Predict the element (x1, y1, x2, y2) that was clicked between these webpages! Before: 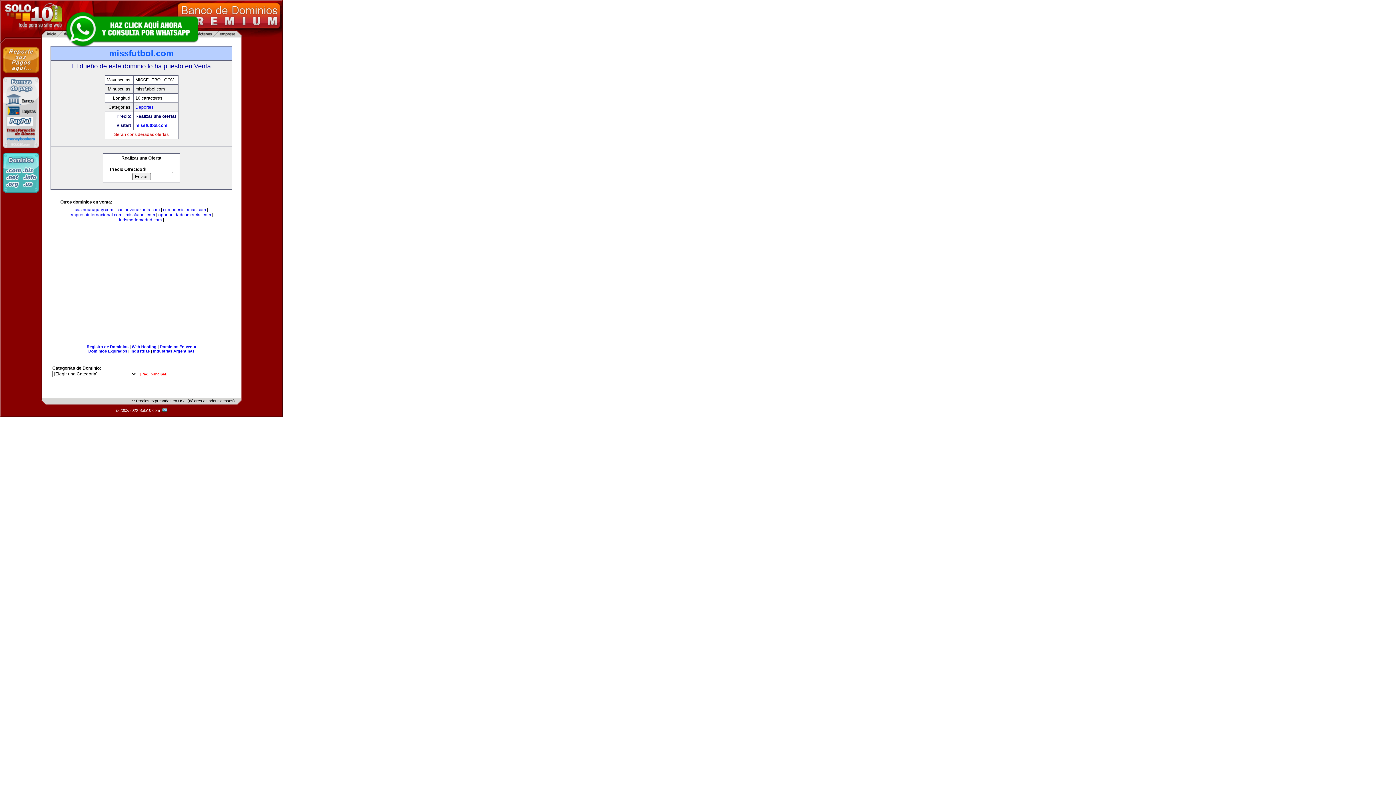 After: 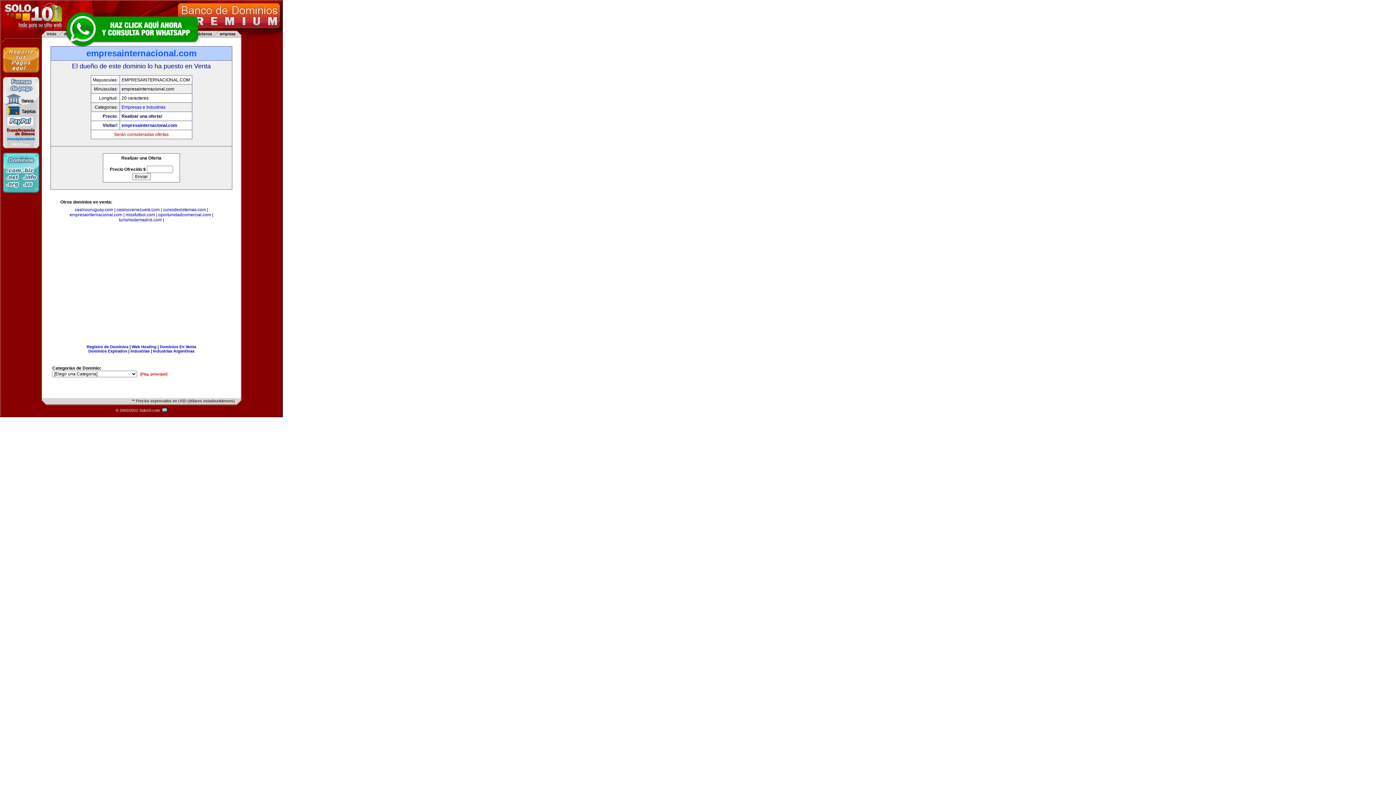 Action: bbox: (69, 212, 122, 217) label: empresainternacional.com